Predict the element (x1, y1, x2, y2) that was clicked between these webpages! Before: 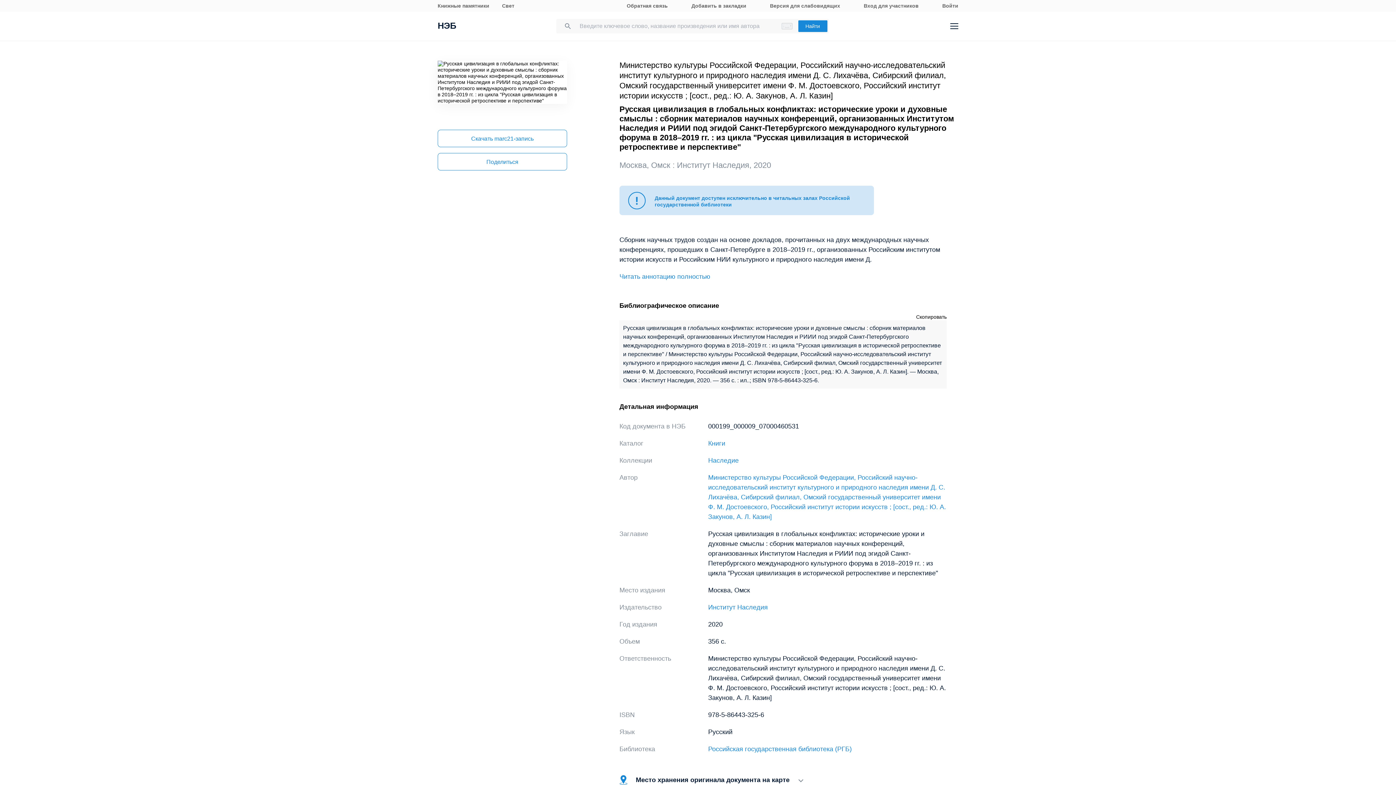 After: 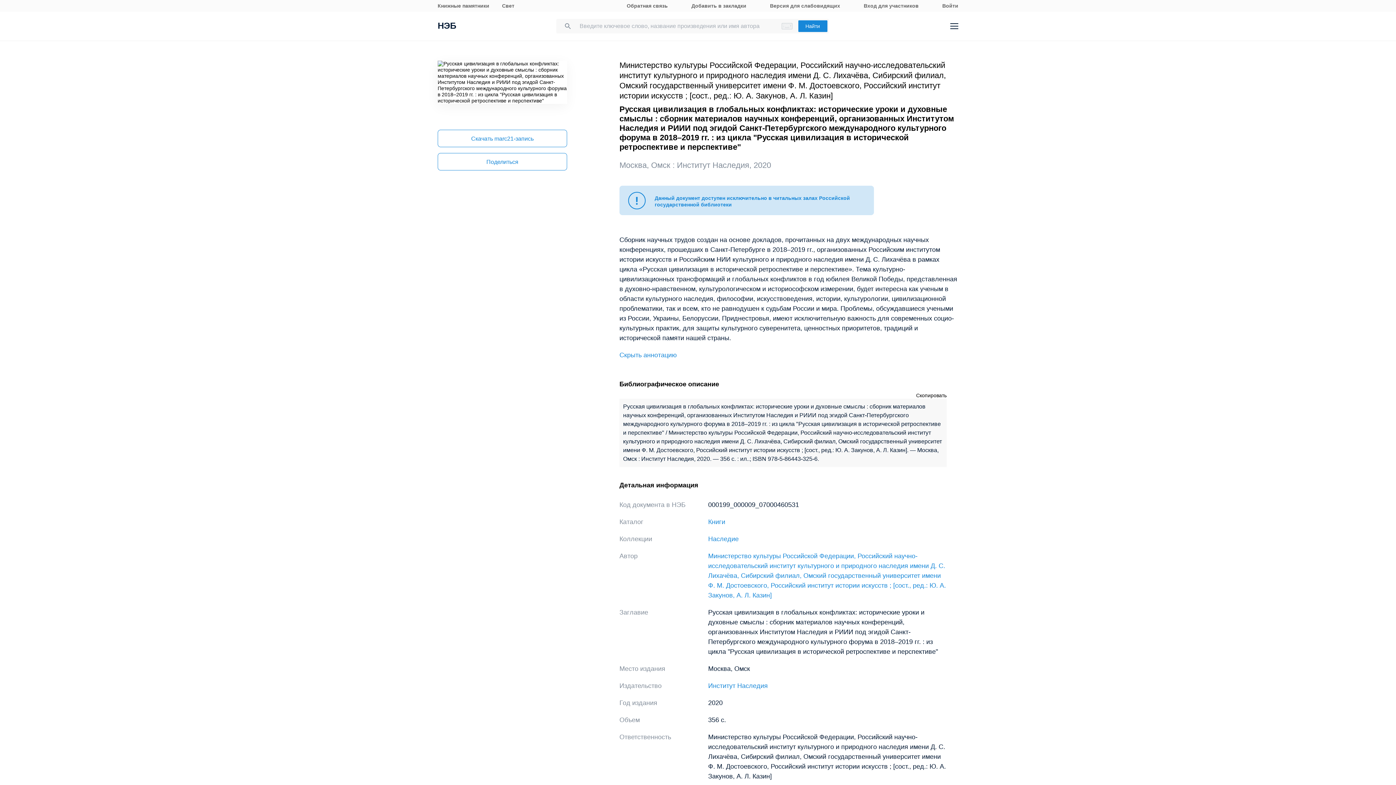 Action: bbox: (619, 273, 710, 280) label: Читать аннотацию полностью